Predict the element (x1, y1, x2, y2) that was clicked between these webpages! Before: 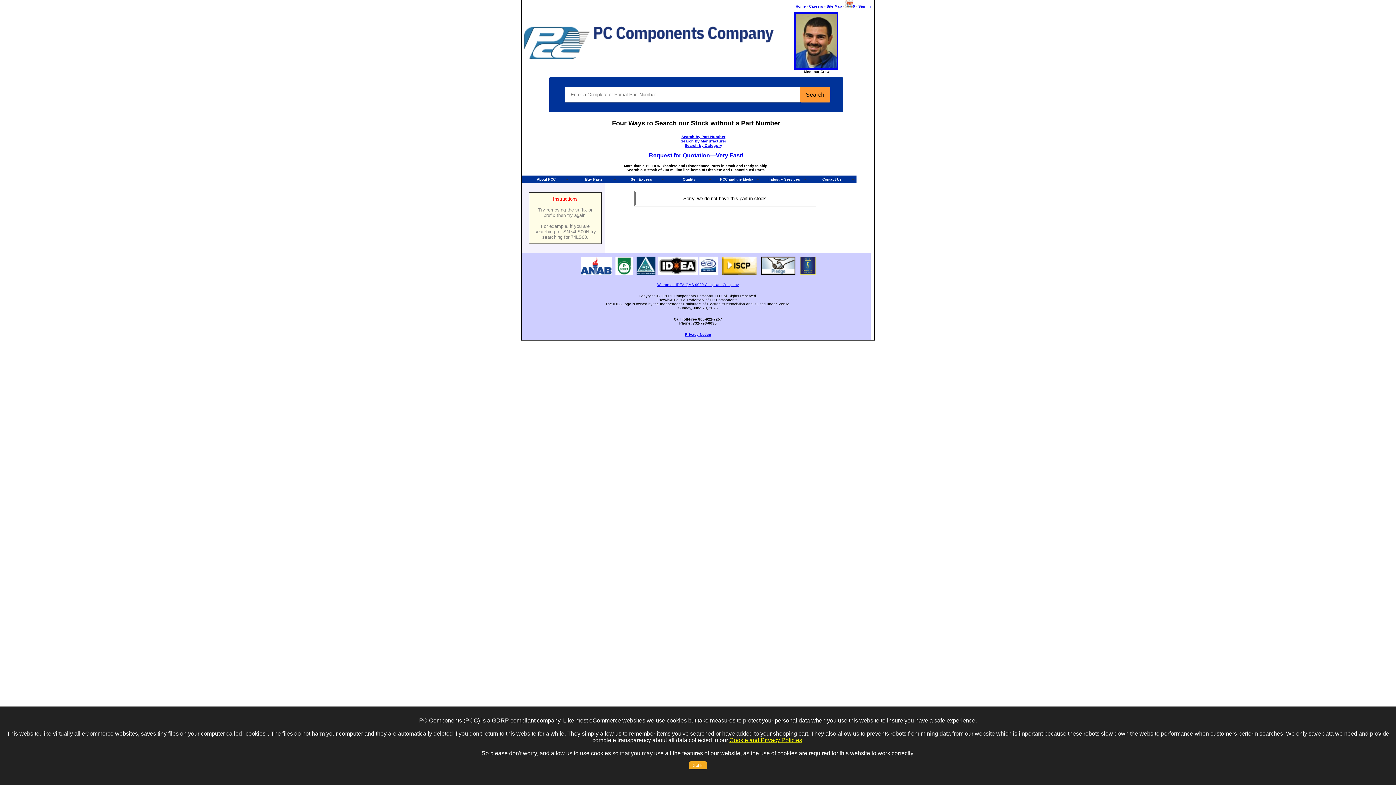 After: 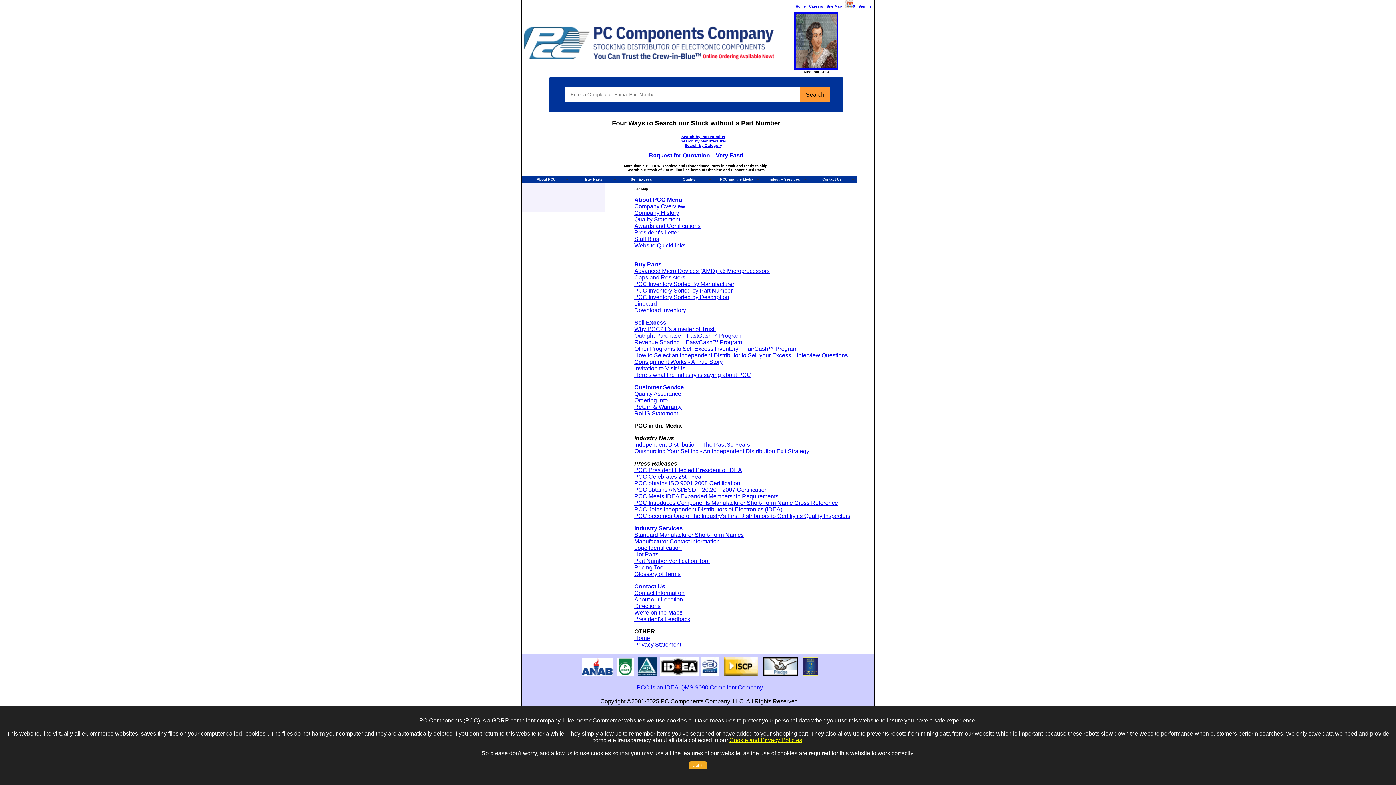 Action: bbox: (826, 4, 842, 8) label: Site Map